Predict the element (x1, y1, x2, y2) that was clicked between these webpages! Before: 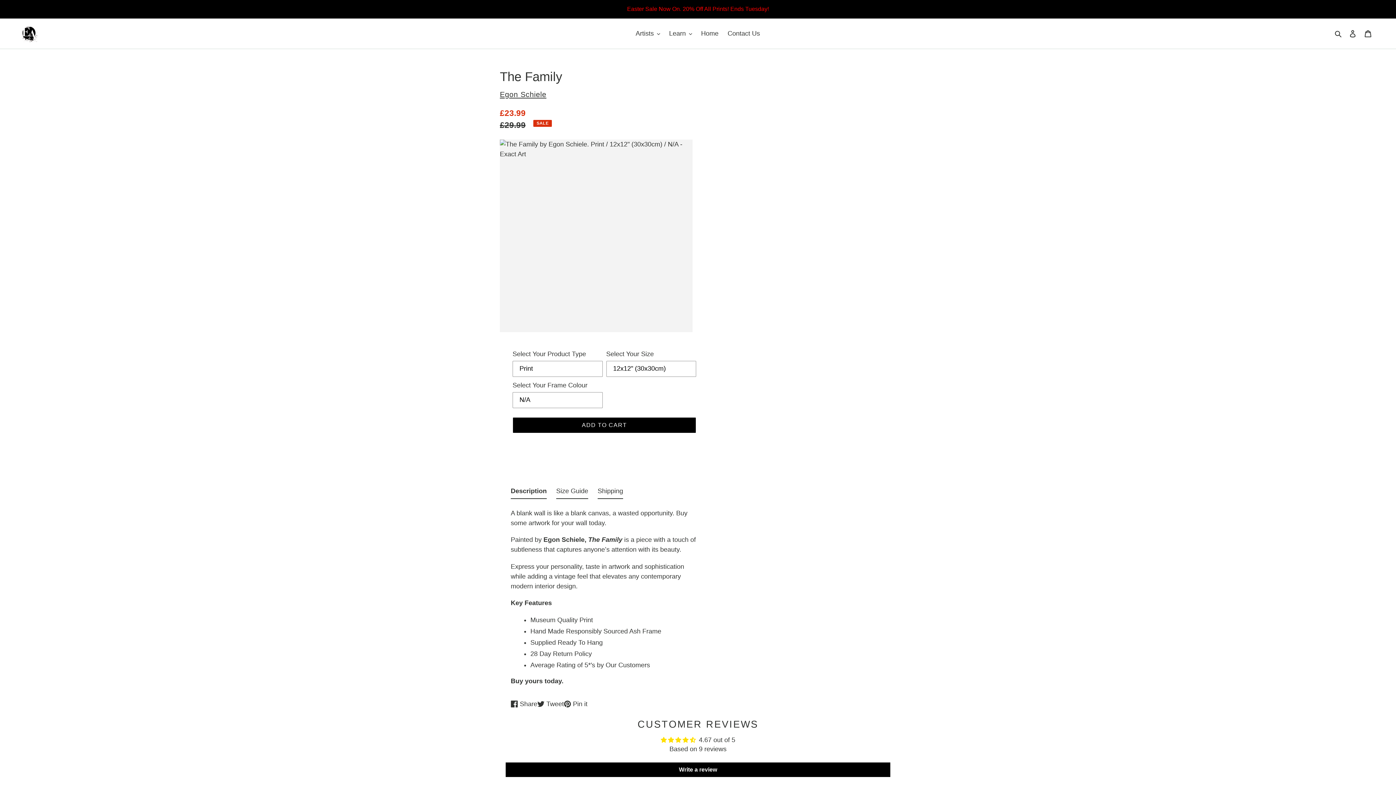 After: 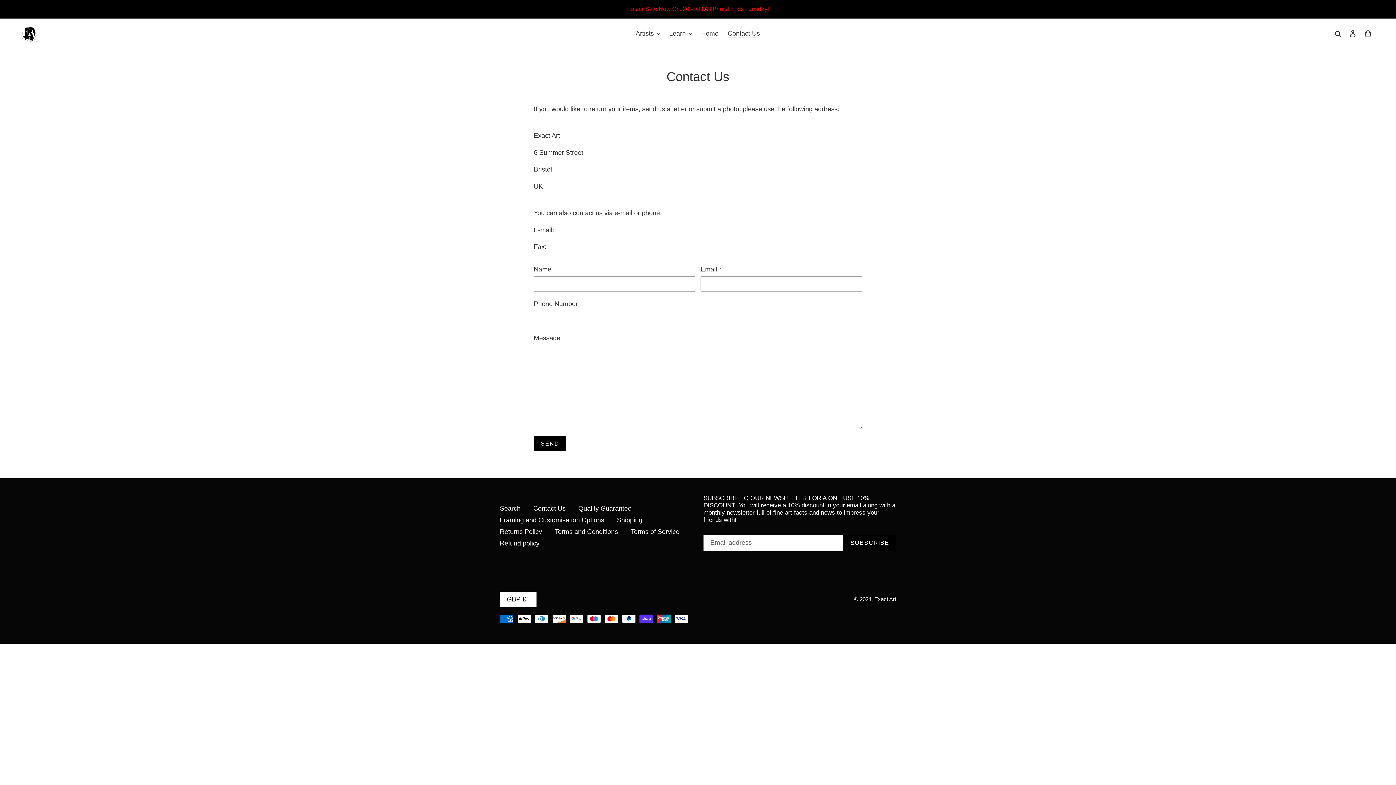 Action: label: Contact Us bbox: (724, 27, 763, 39)